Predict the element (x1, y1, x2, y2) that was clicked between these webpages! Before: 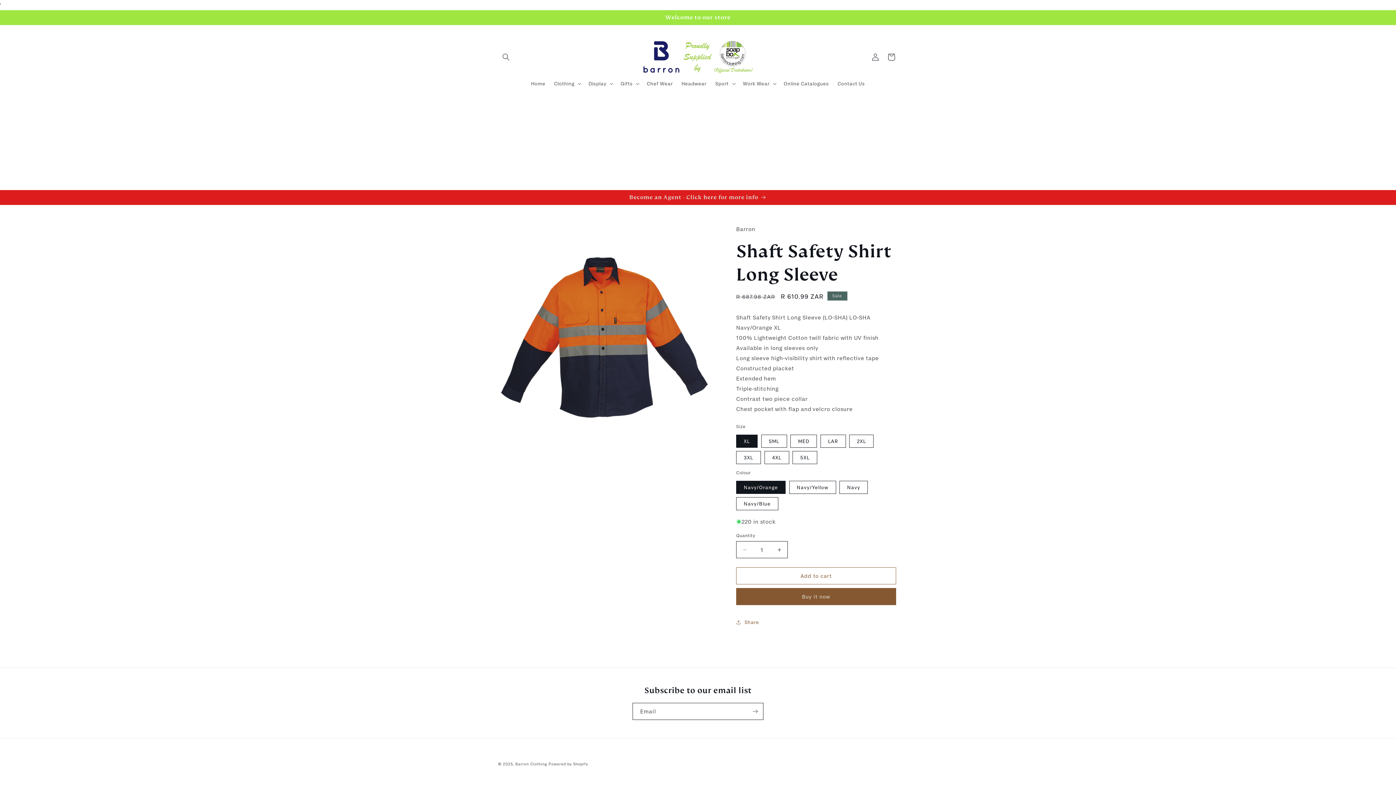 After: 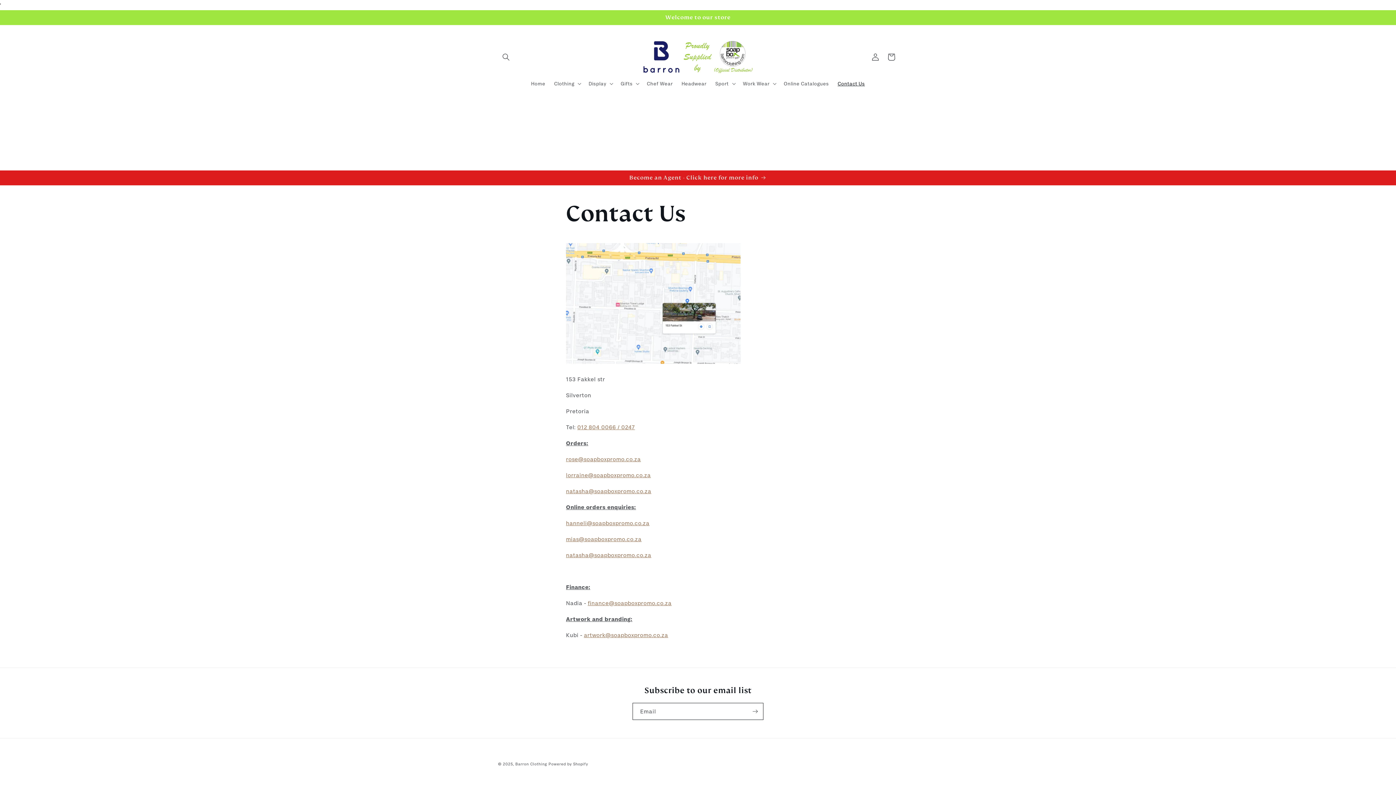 Action: bbox: (833, 75, 869, 91) label: Contact Us